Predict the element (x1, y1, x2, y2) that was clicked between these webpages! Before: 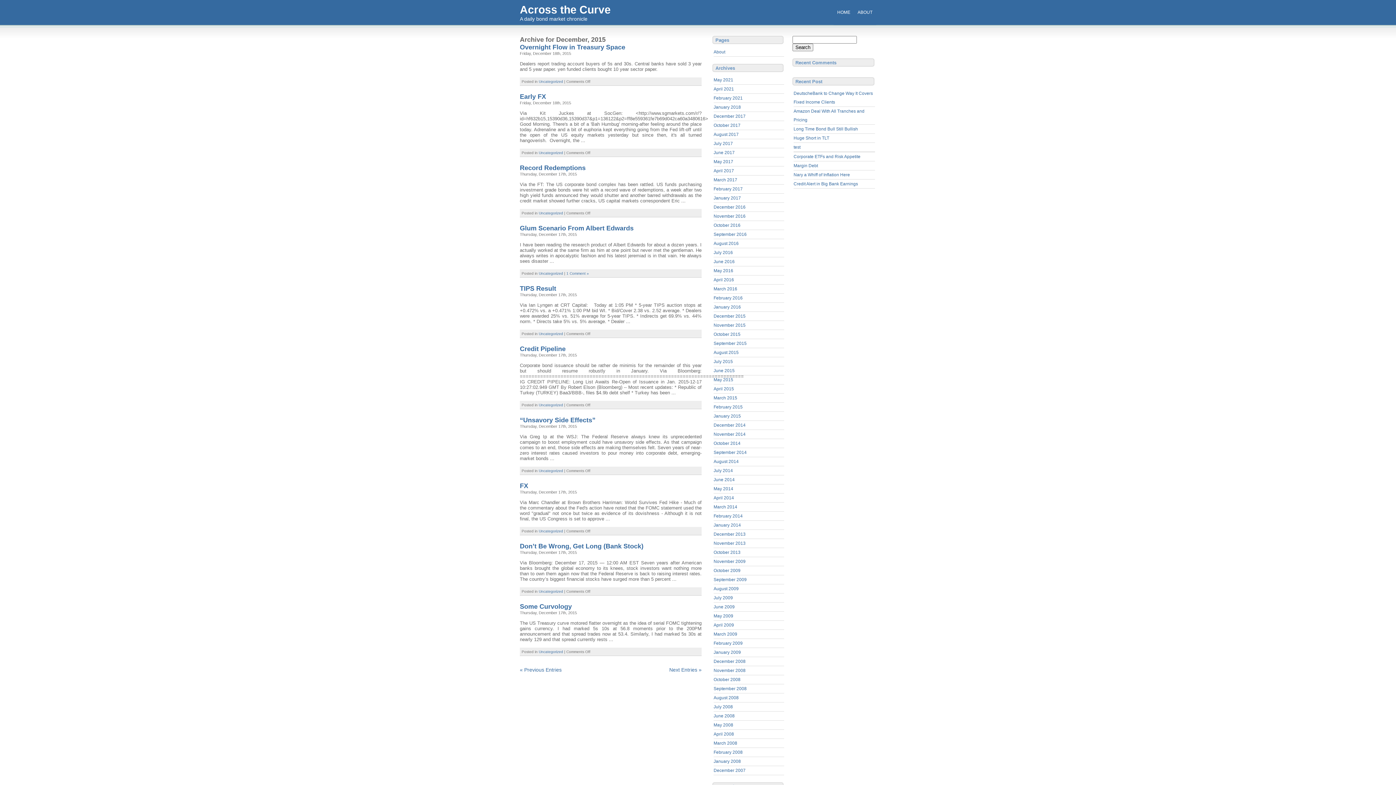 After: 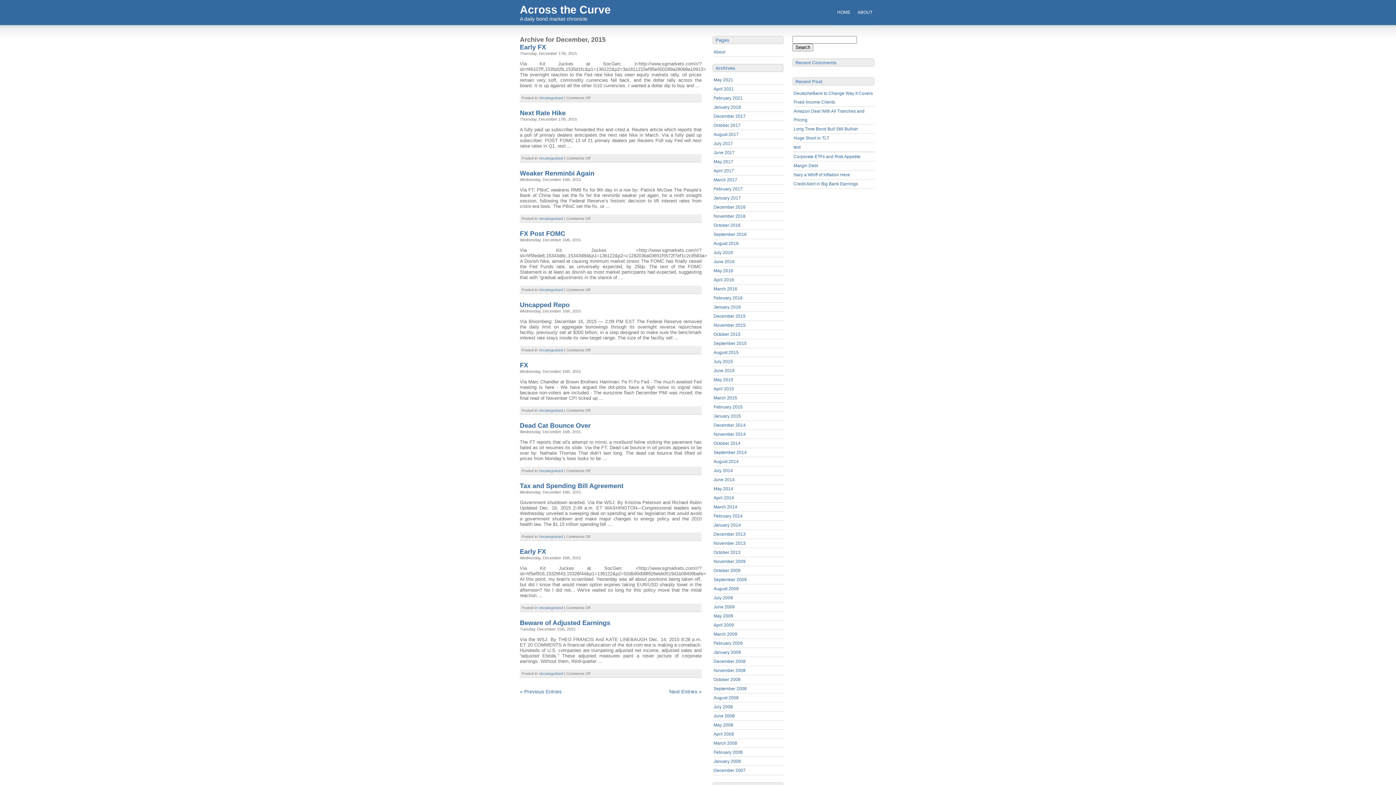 Action: label: « Previous Entries bbox: (520, 667, 561, 673)